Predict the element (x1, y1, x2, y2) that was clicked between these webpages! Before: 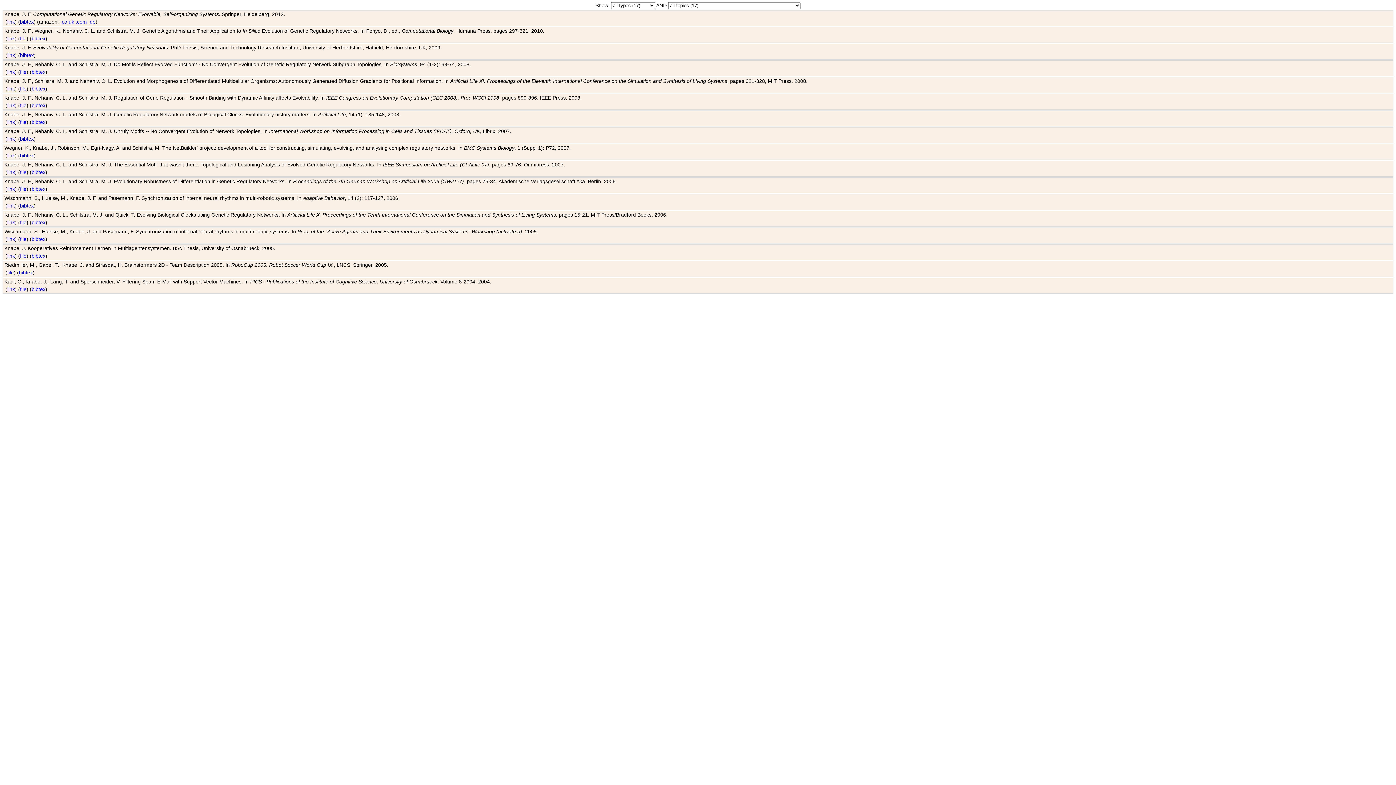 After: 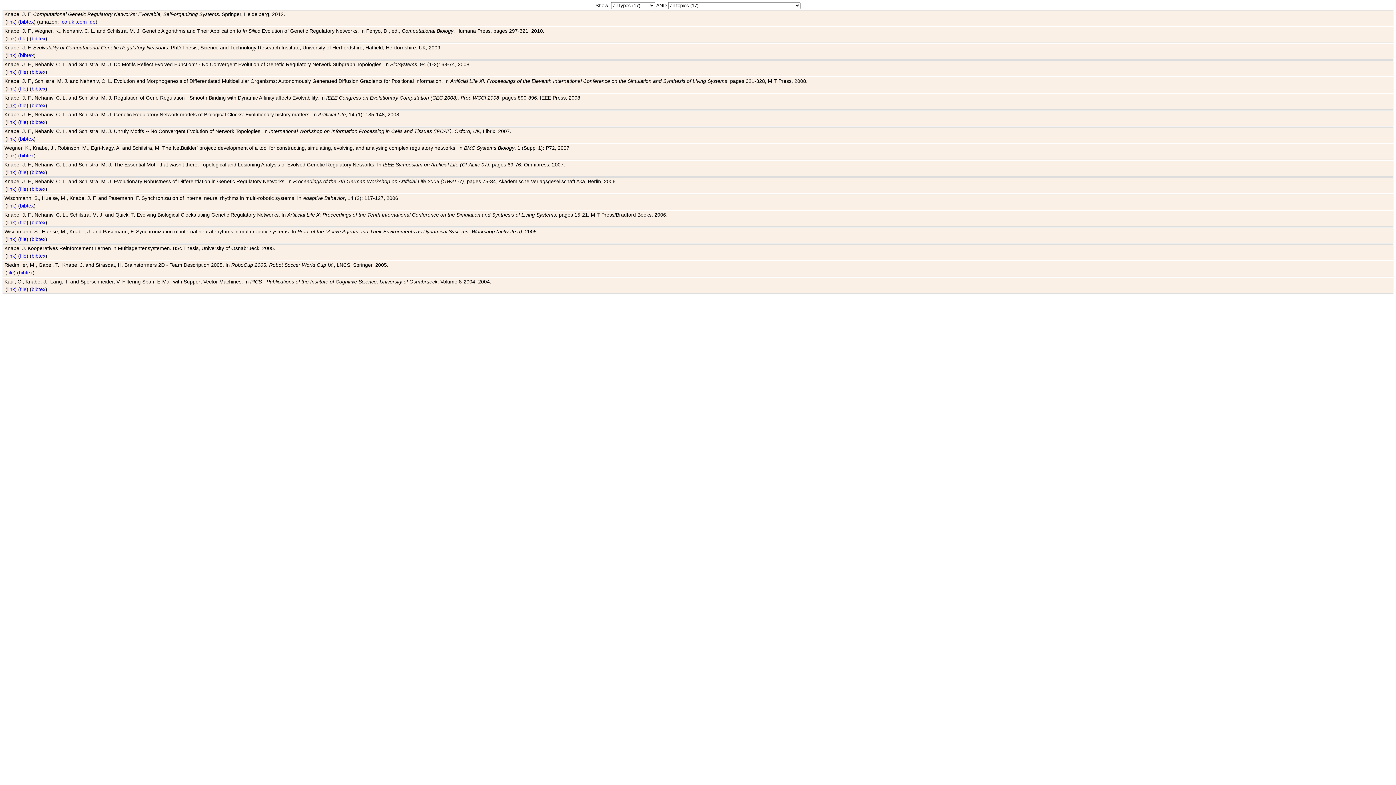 Action: bbox: (7, 102, 14, 108) label: link